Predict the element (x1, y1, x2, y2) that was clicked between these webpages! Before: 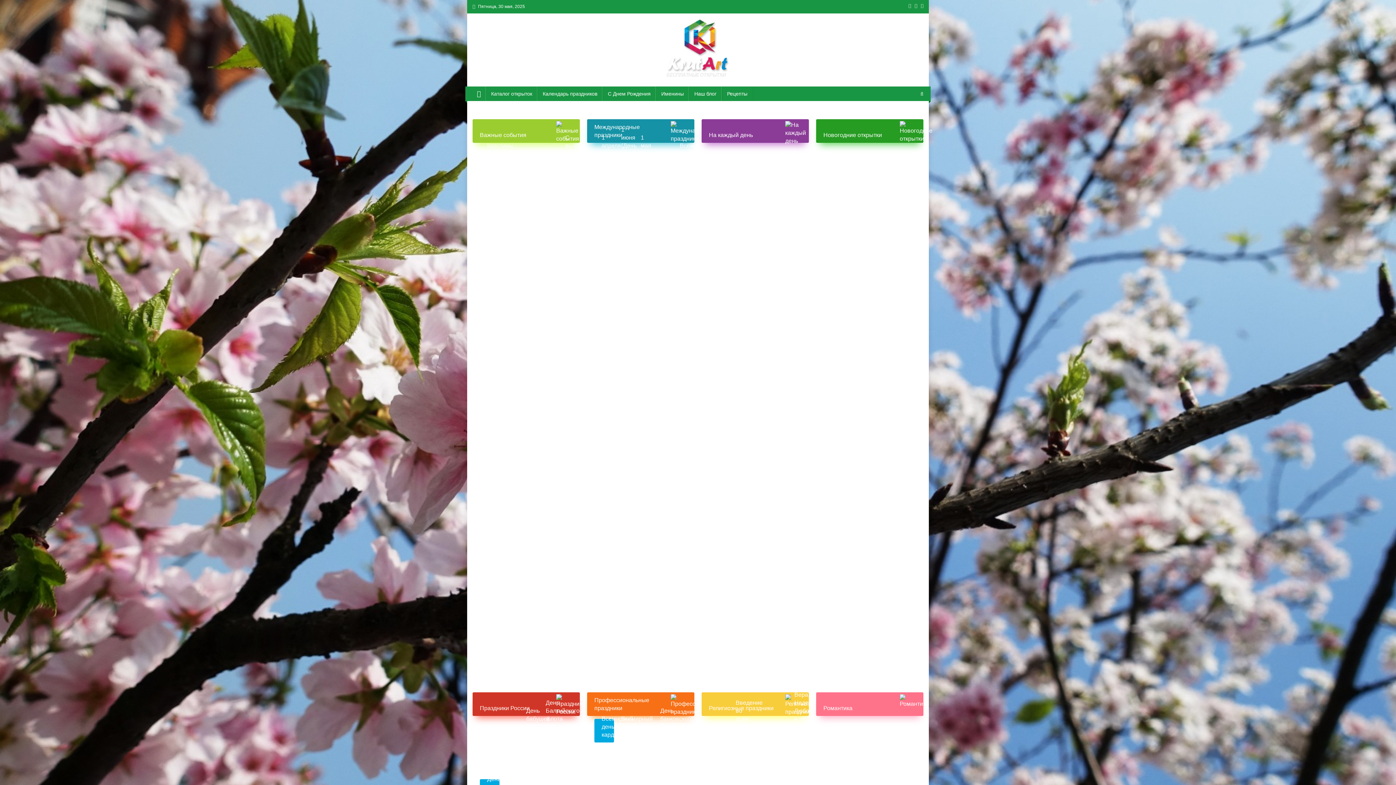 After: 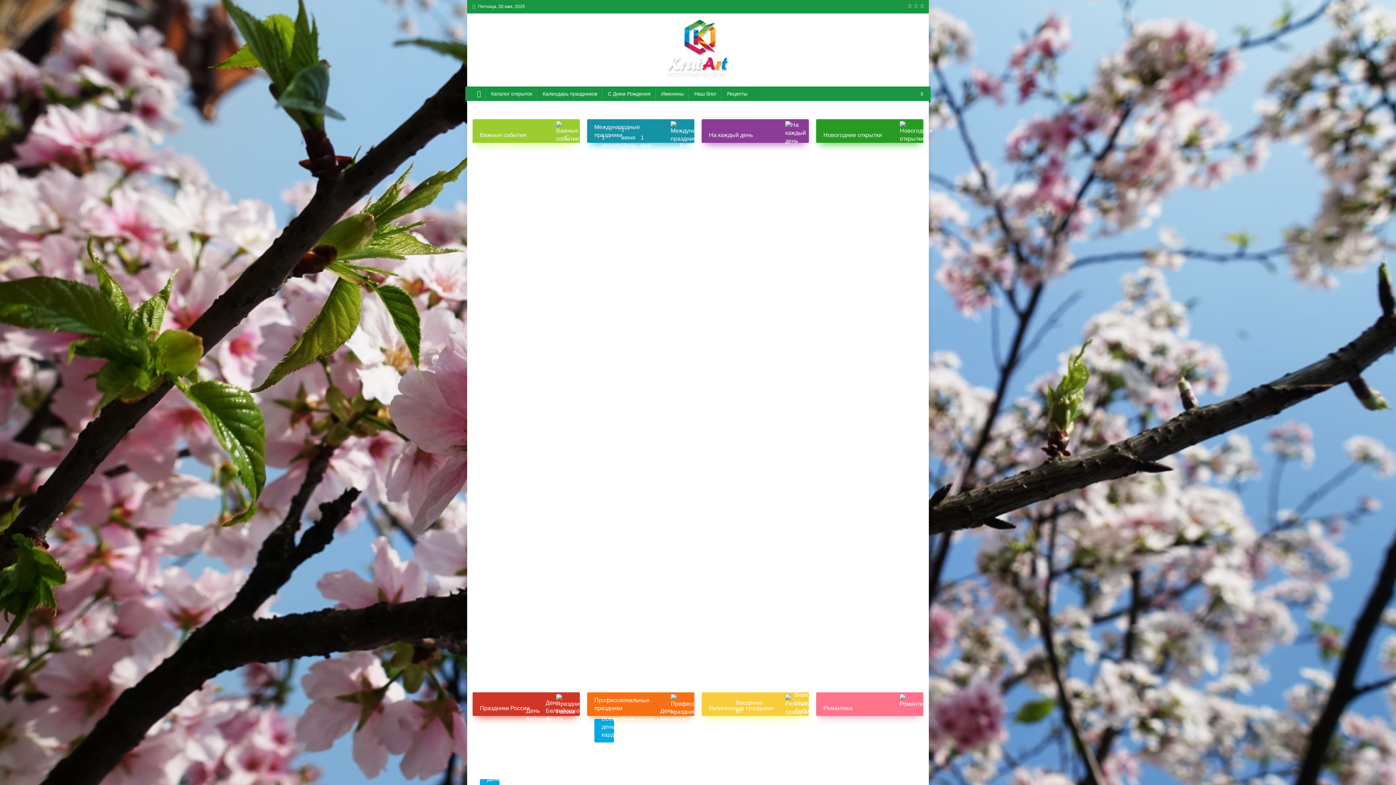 Action: bbox: (653, 508, 672, 531) label: День сердца